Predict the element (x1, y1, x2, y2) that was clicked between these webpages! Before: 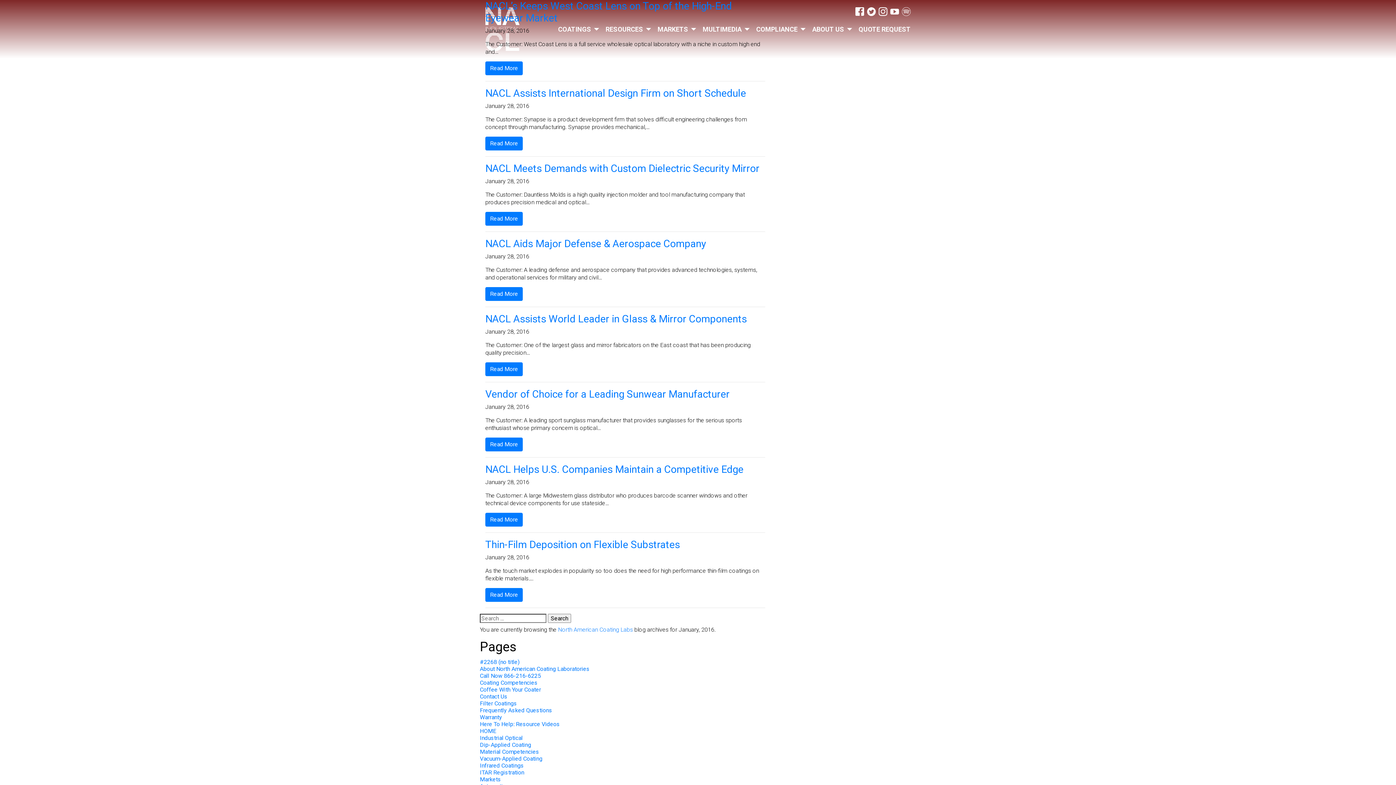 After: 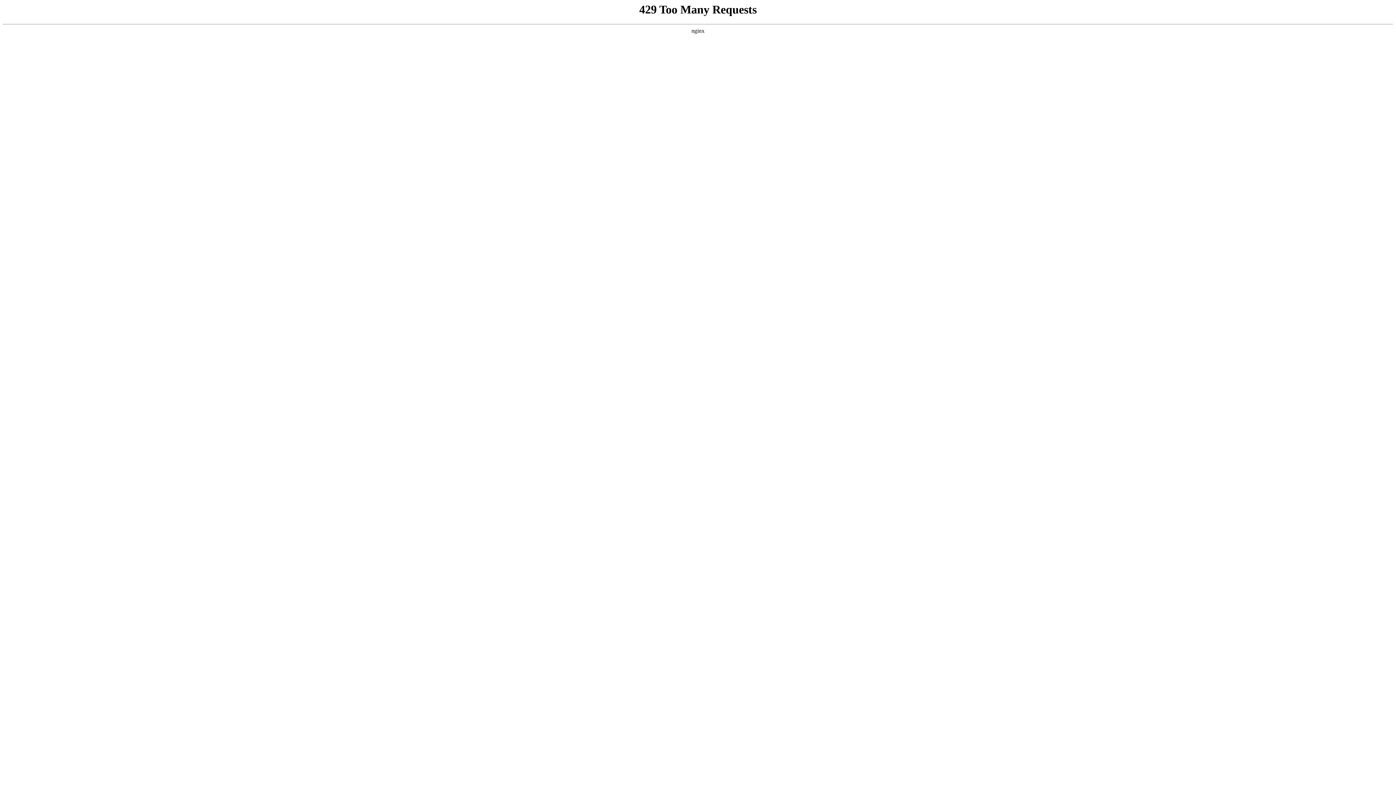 Action: label: About North American Coating Laboratories bbox: (480, 665, 589, 672)